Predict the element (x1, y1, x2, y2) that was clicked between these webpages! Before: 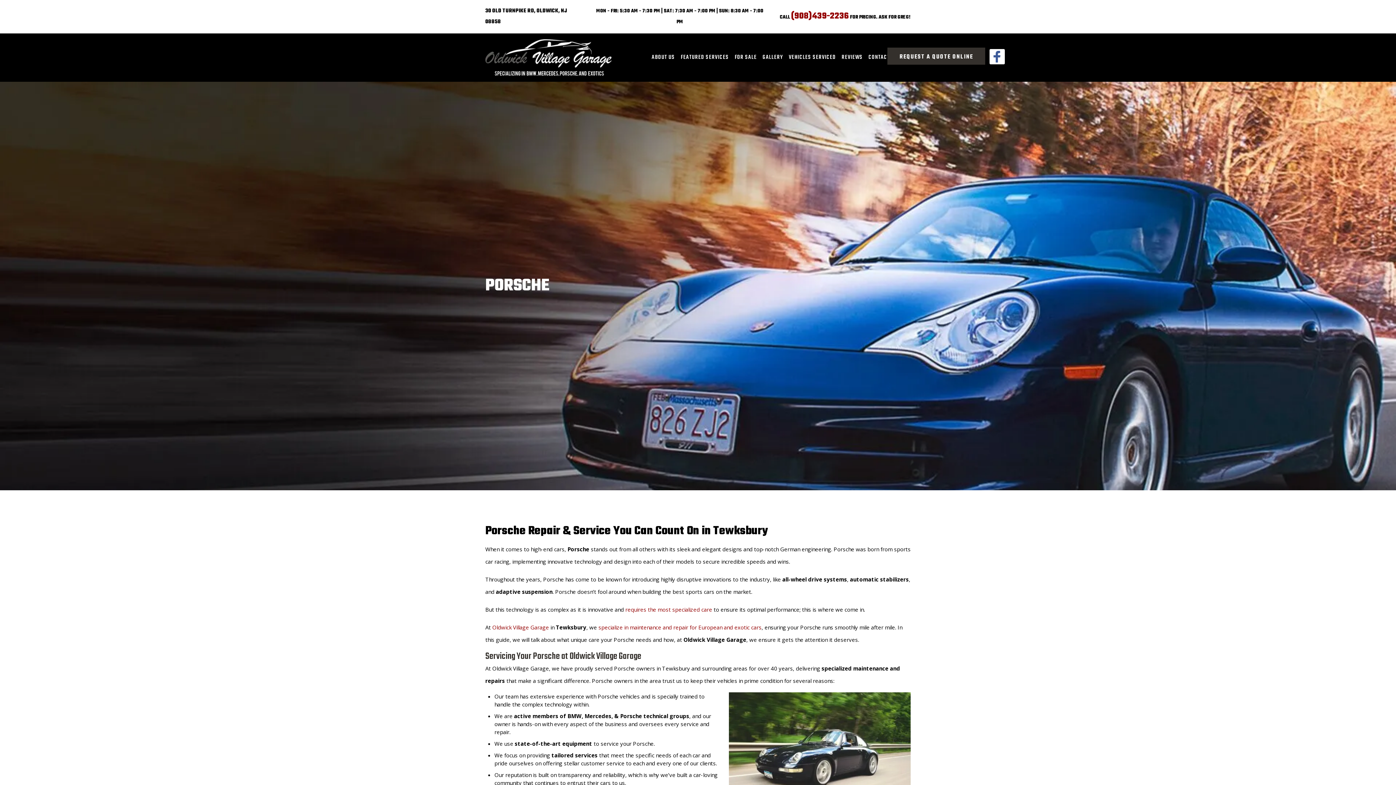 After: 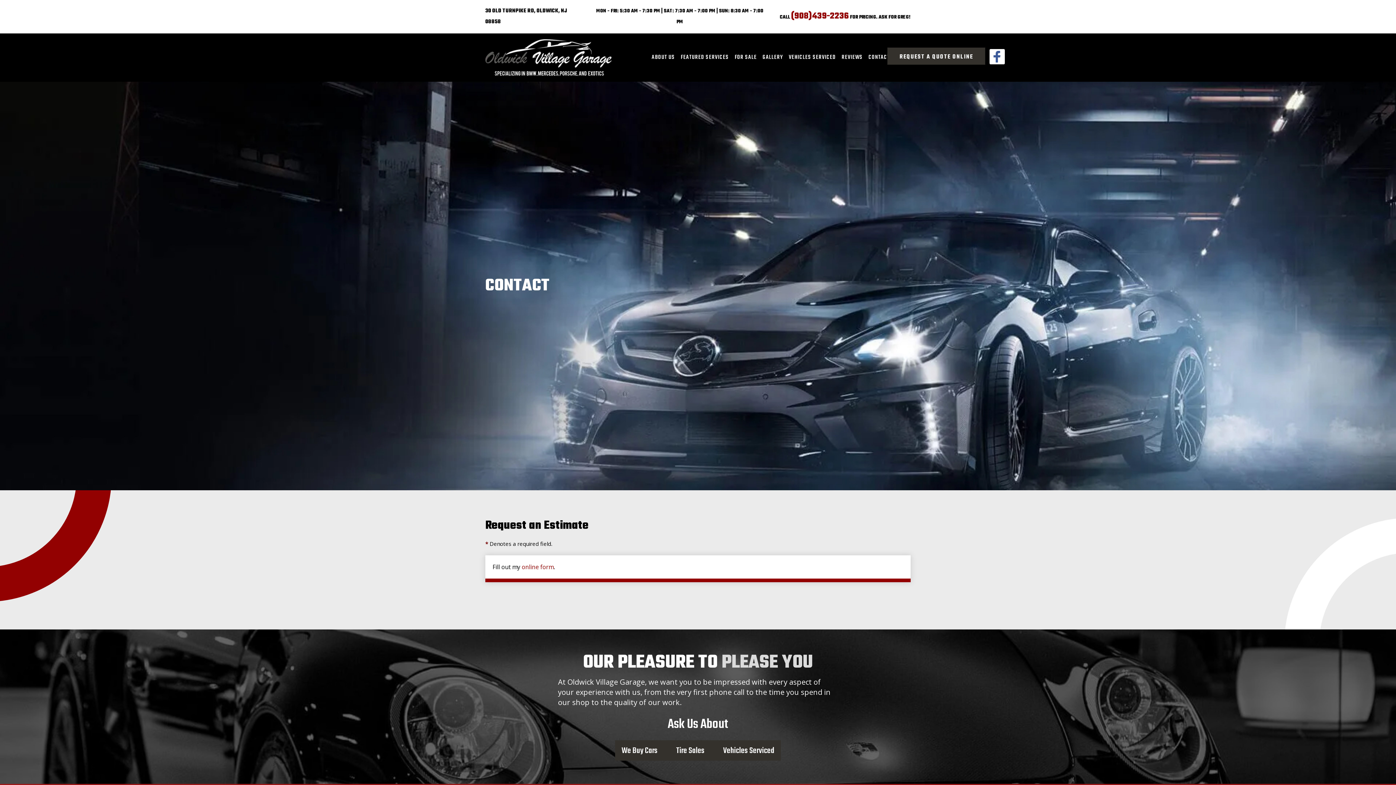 Action: label: CONTACT bbox: (865, 47, 892, 68)